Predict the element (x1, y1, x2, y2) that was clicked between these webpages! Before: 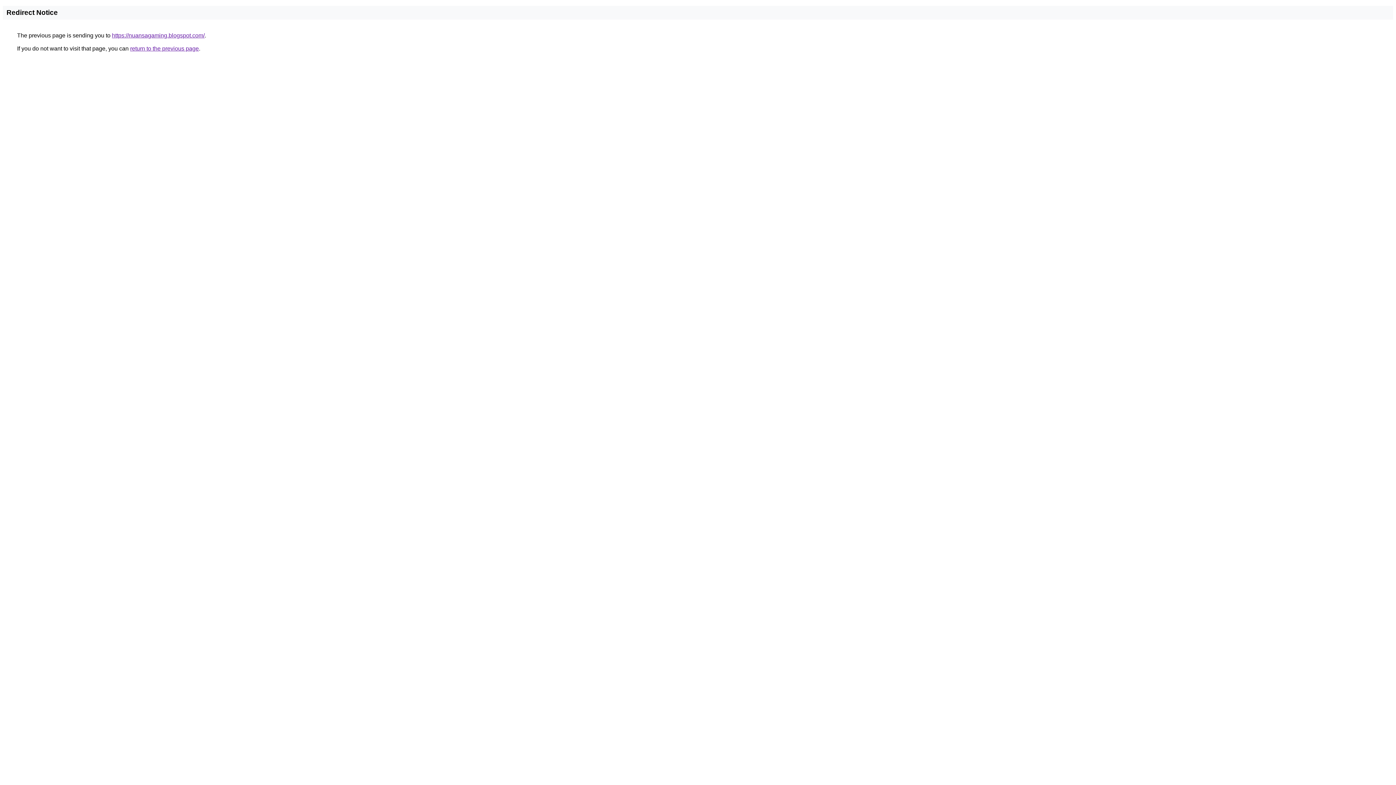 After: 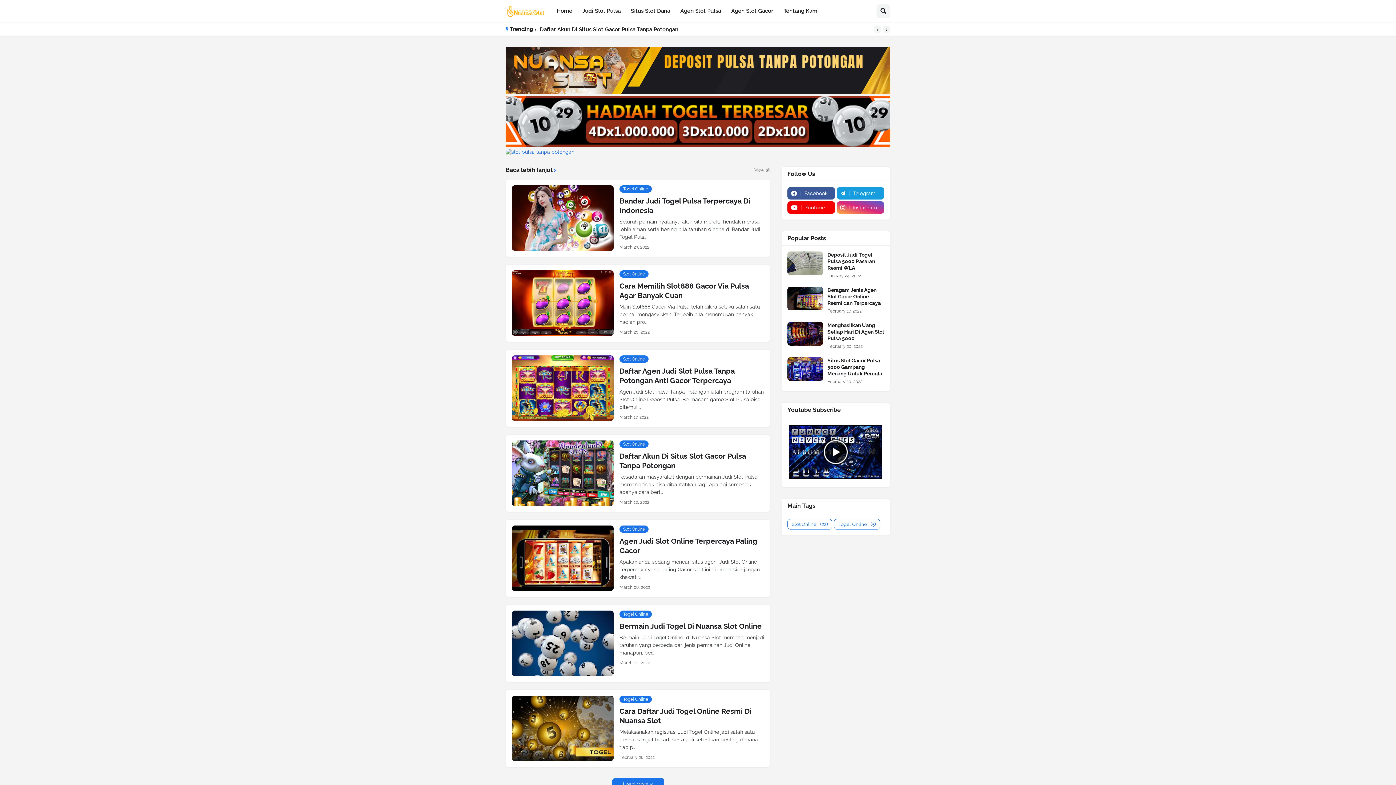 Action: bbox: (112, 32, 204, 38) label: https://nuansagaming.blogspot.com/